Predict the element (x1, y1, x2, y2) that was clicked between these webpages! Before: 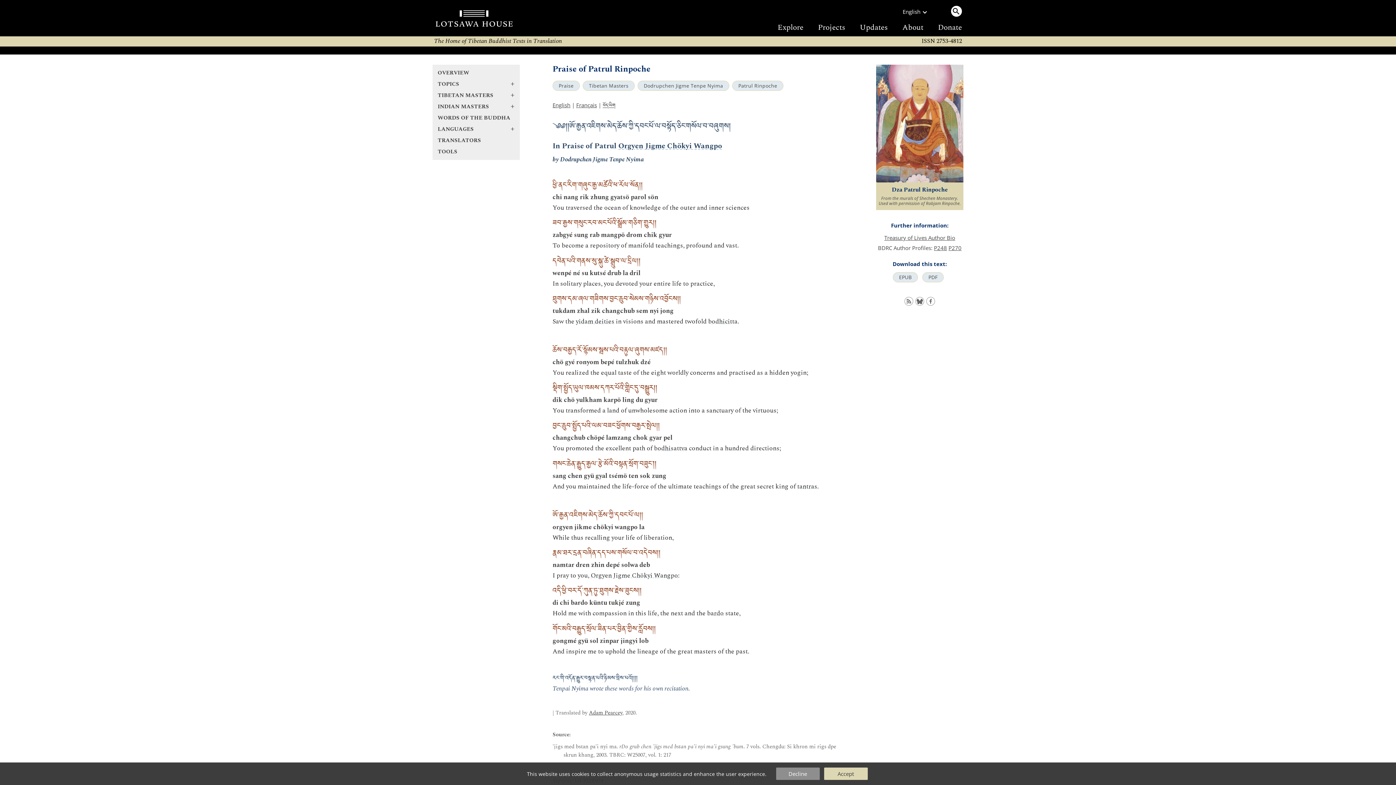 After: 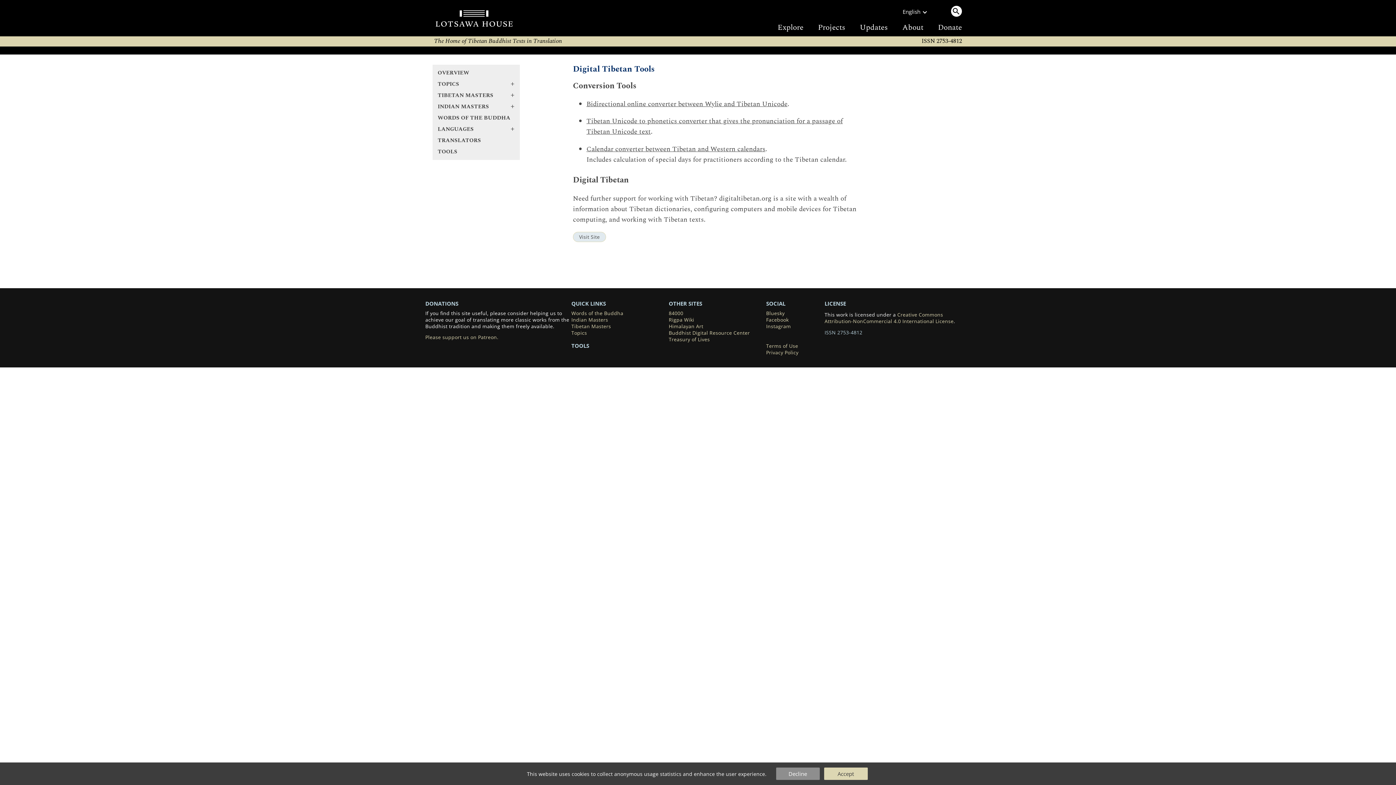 Action: bbox: (432, 146, 520, 157) label: TOOLS